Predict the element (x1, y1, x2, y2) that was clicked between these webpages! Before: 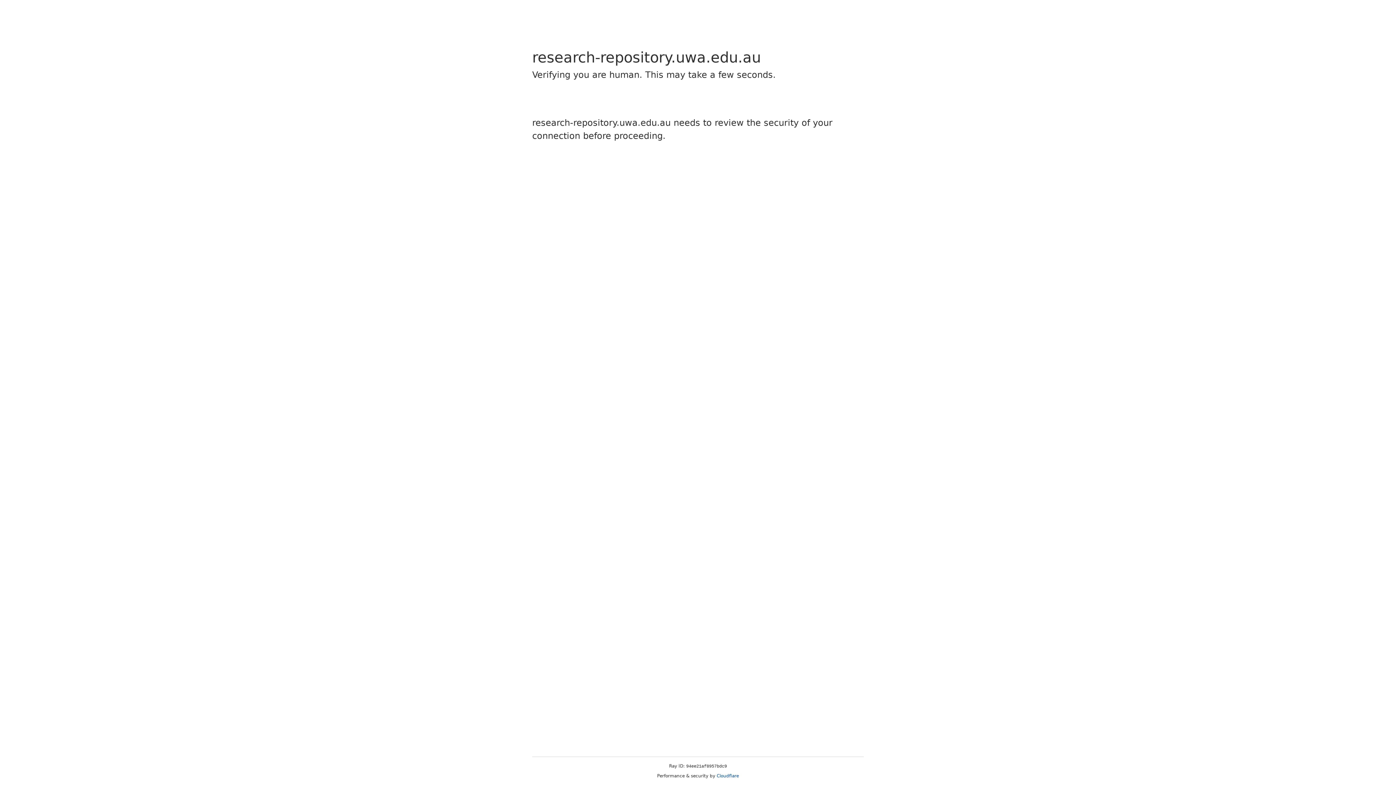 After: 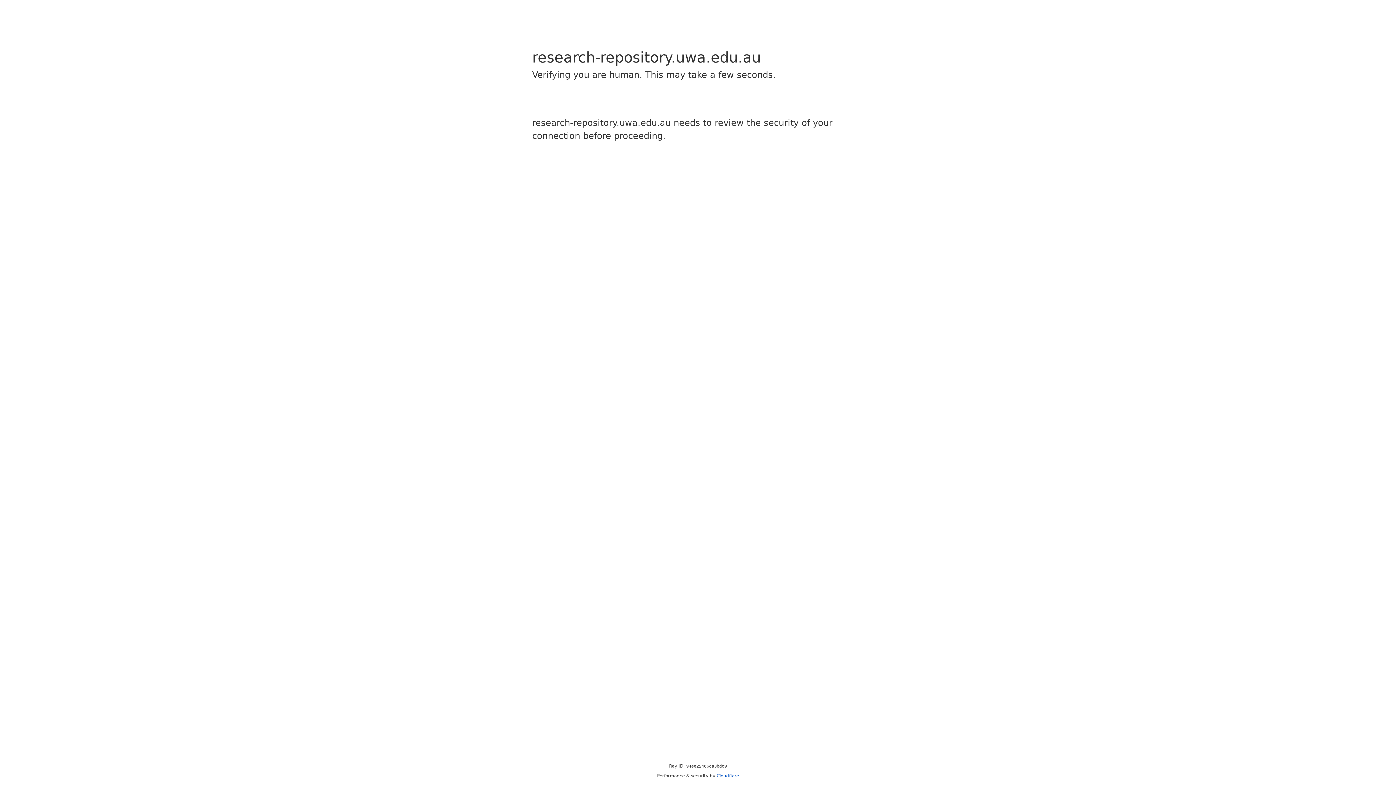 Action: bbox: (716, 773, 739, 778) label: Cloudflare